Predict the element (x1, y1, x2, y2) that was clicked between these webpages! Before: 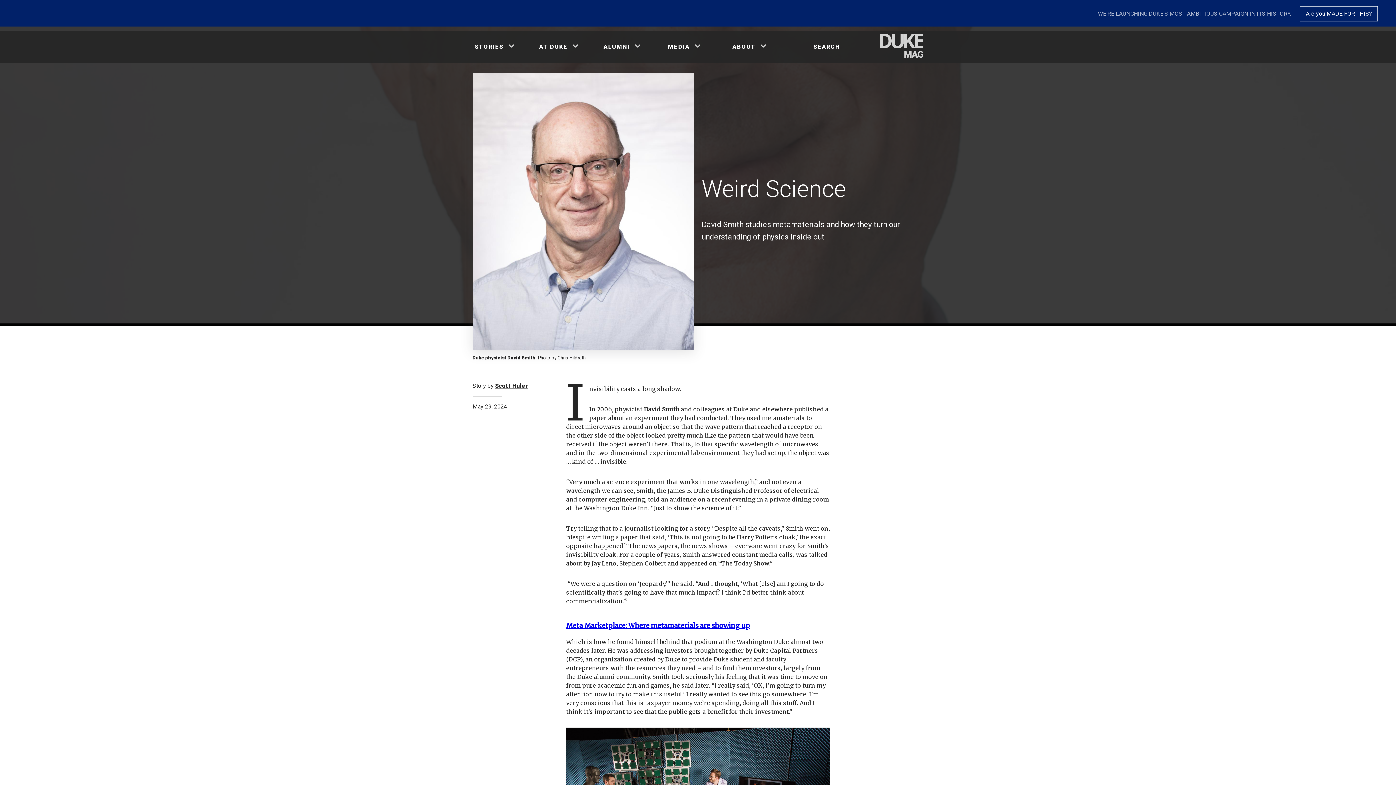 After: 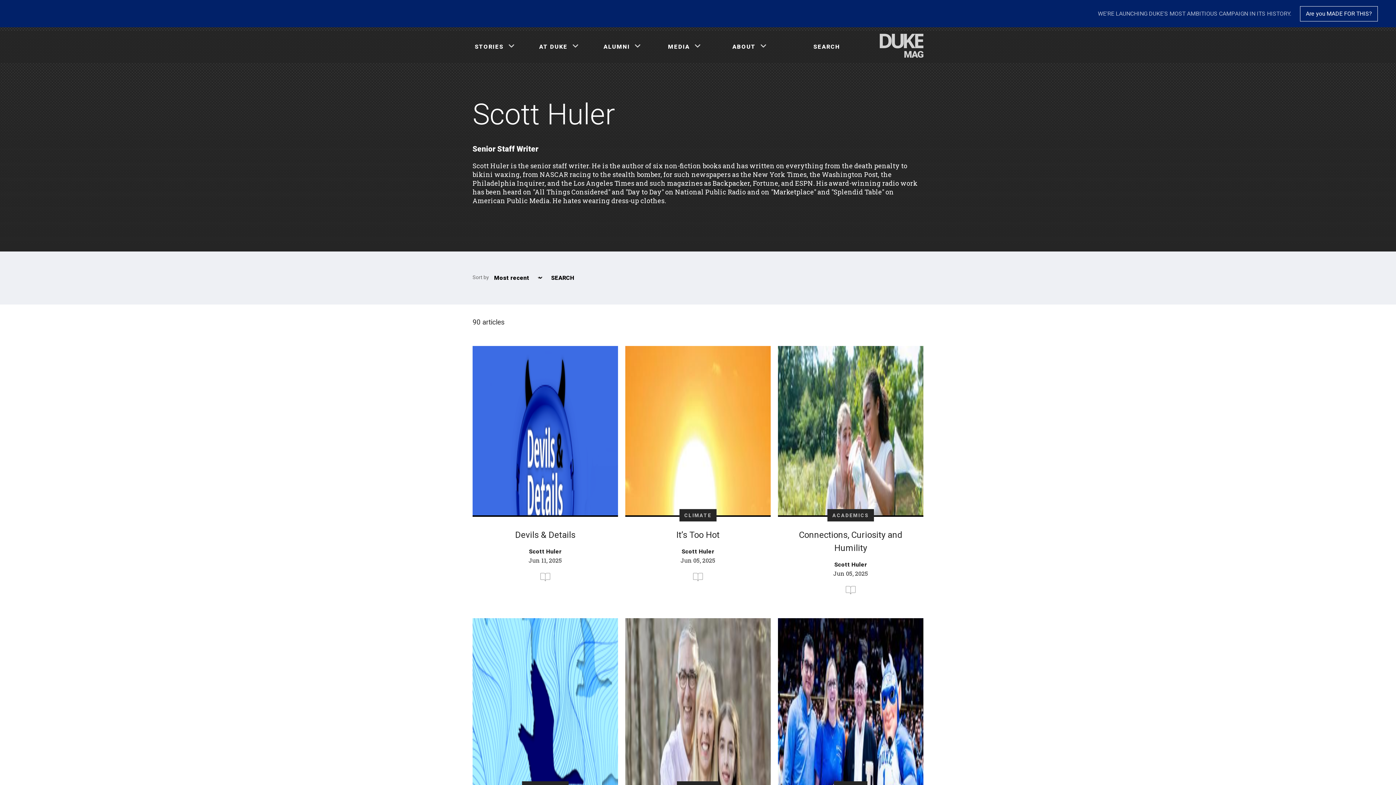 Action: bbox: (495, 382, 528, 389) label: Scott Huler